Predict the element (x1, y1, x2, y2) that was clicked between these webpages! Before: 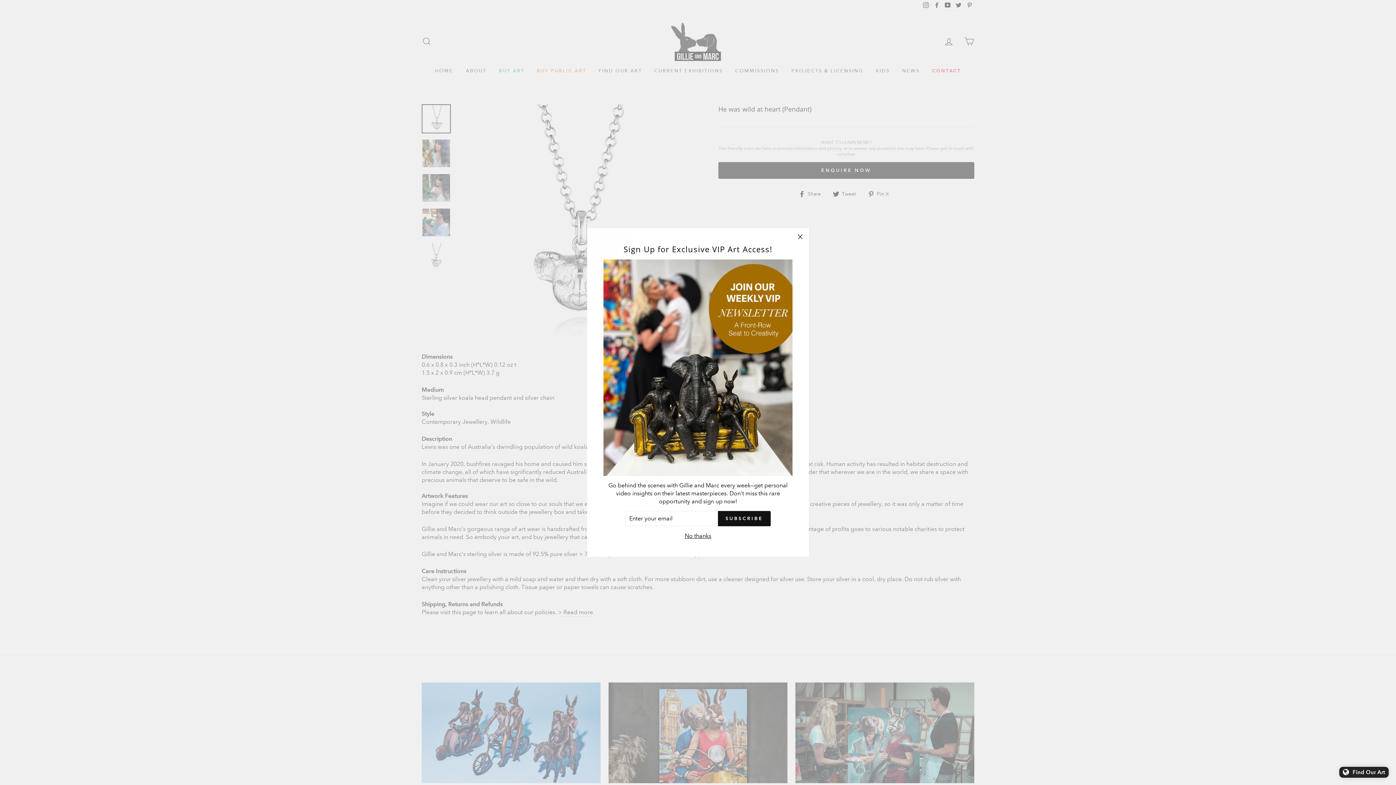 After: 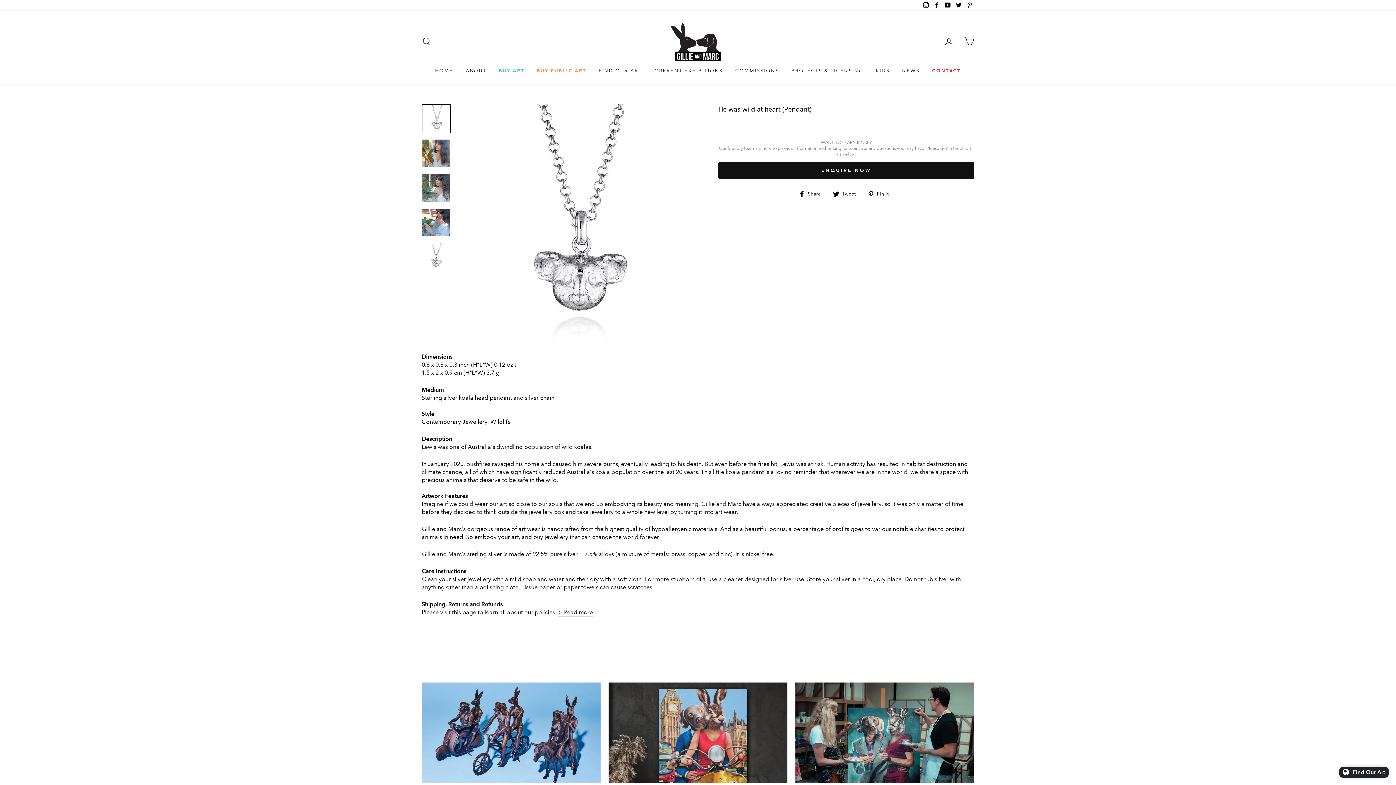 Action: label: "Close (esc)" bbox: (791, 228, 809, 245)